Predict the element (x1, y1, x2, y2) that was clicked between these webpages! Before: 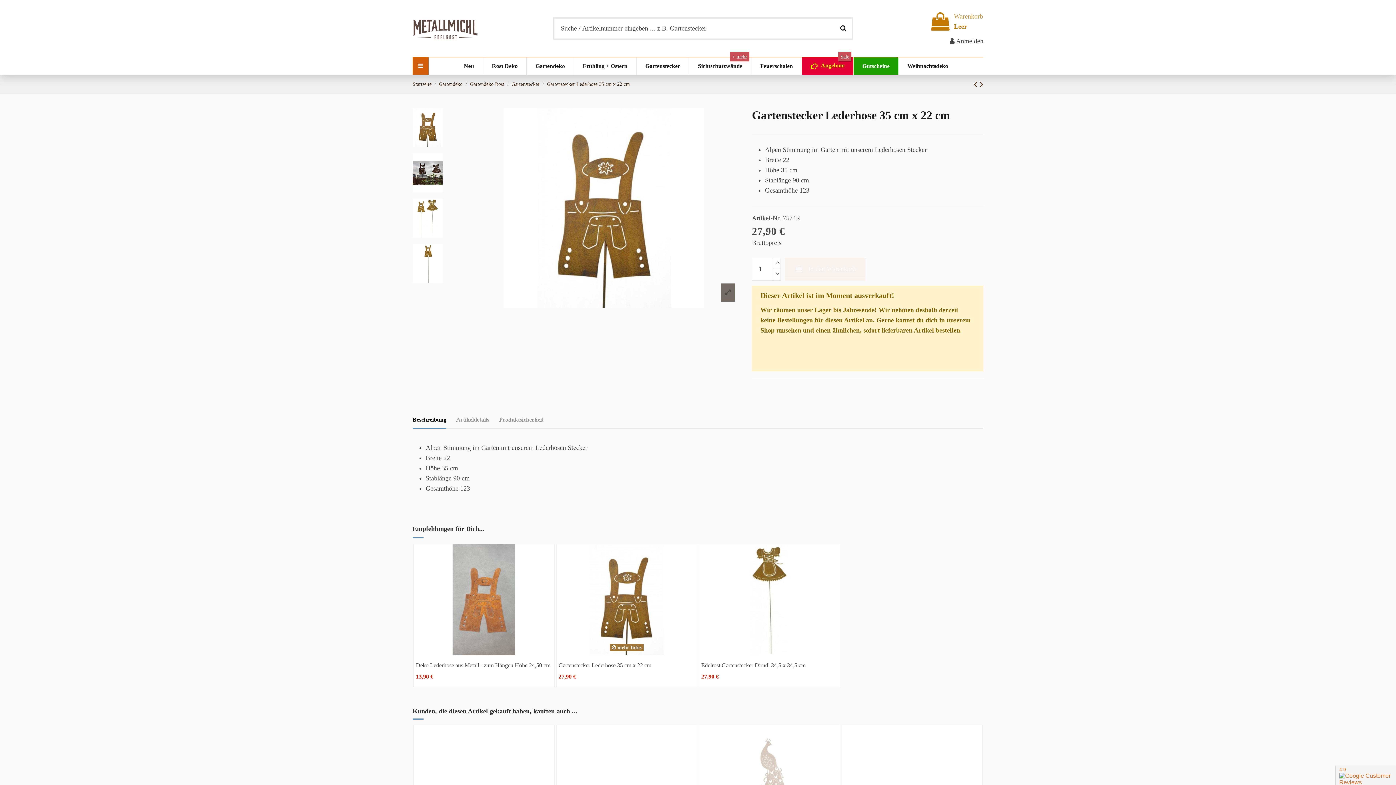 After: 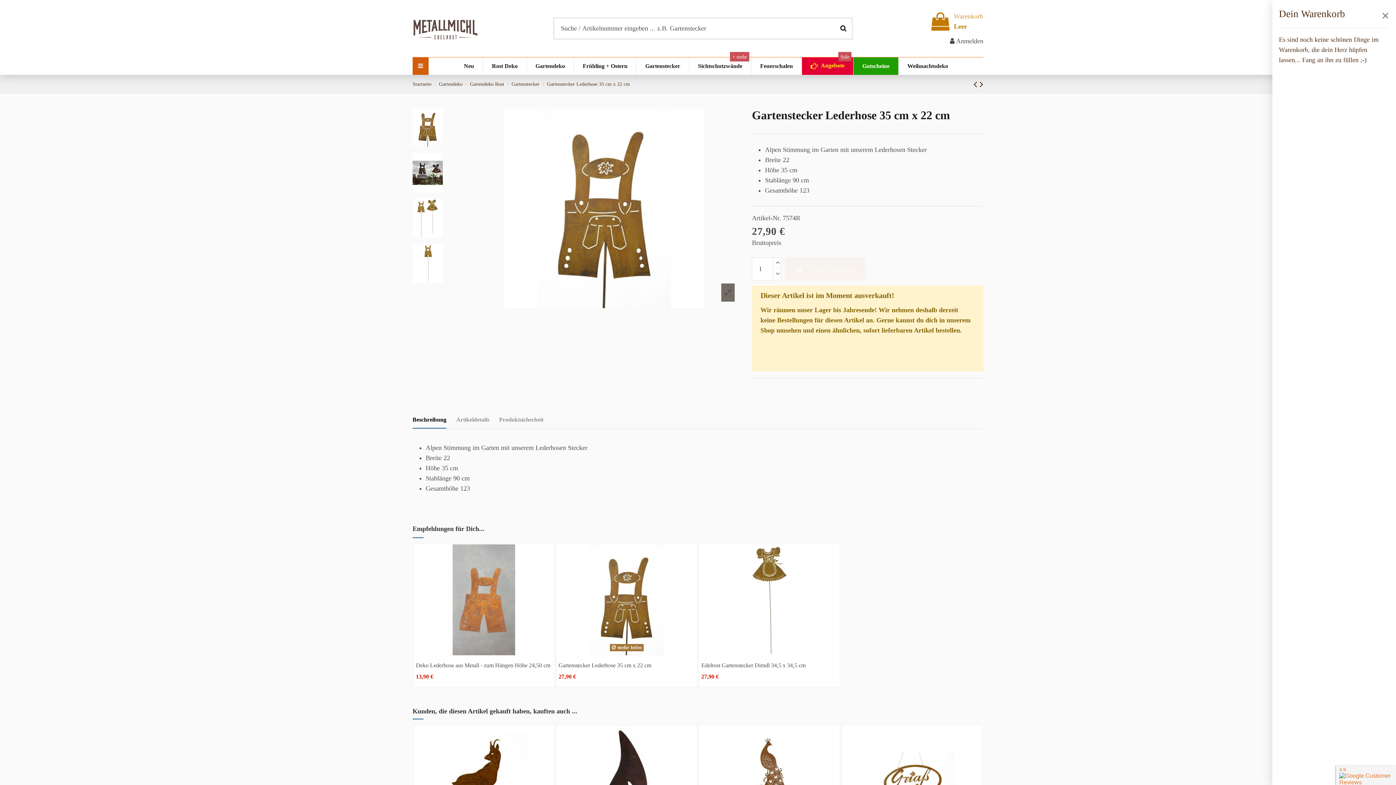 Action: label:  
Warenkorb
Leer bbox: (928, 10, 983, 32)